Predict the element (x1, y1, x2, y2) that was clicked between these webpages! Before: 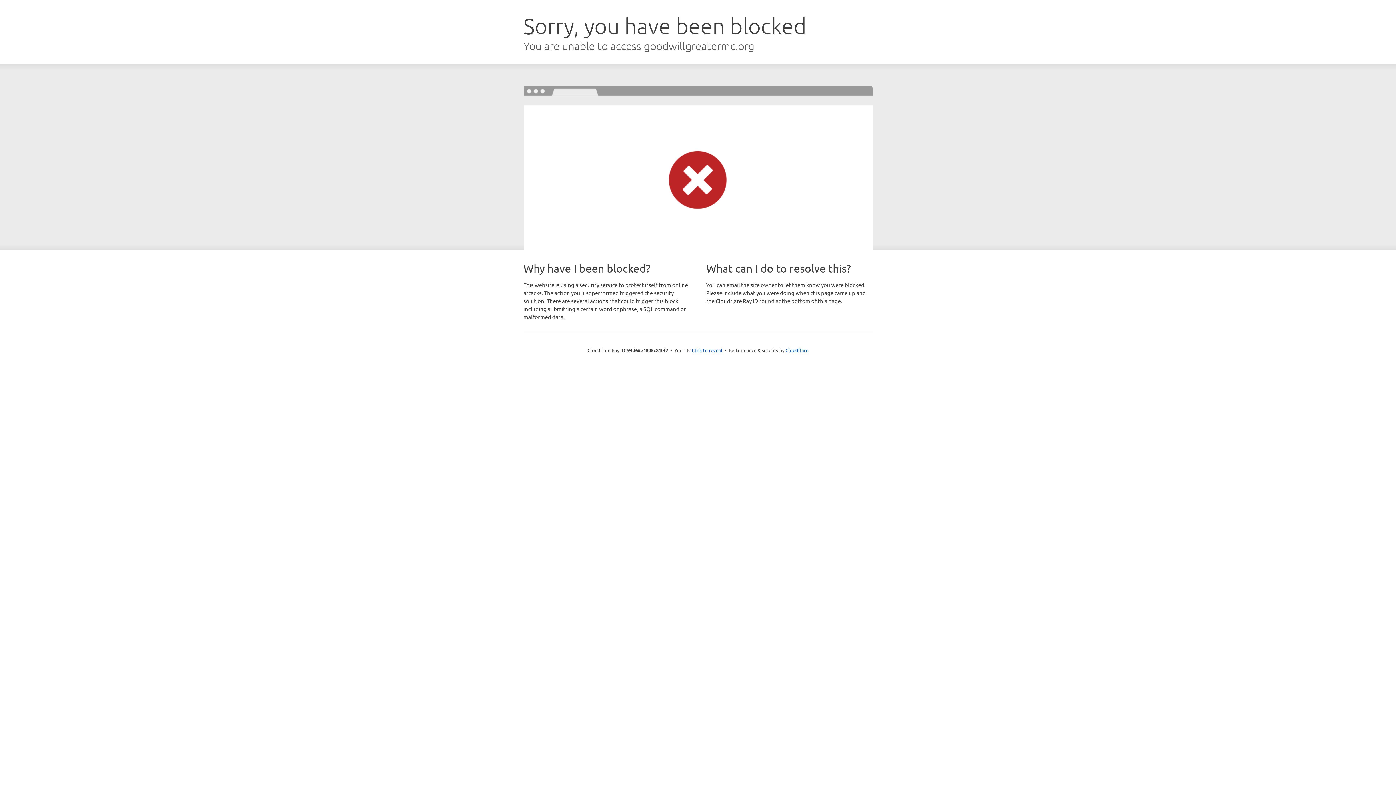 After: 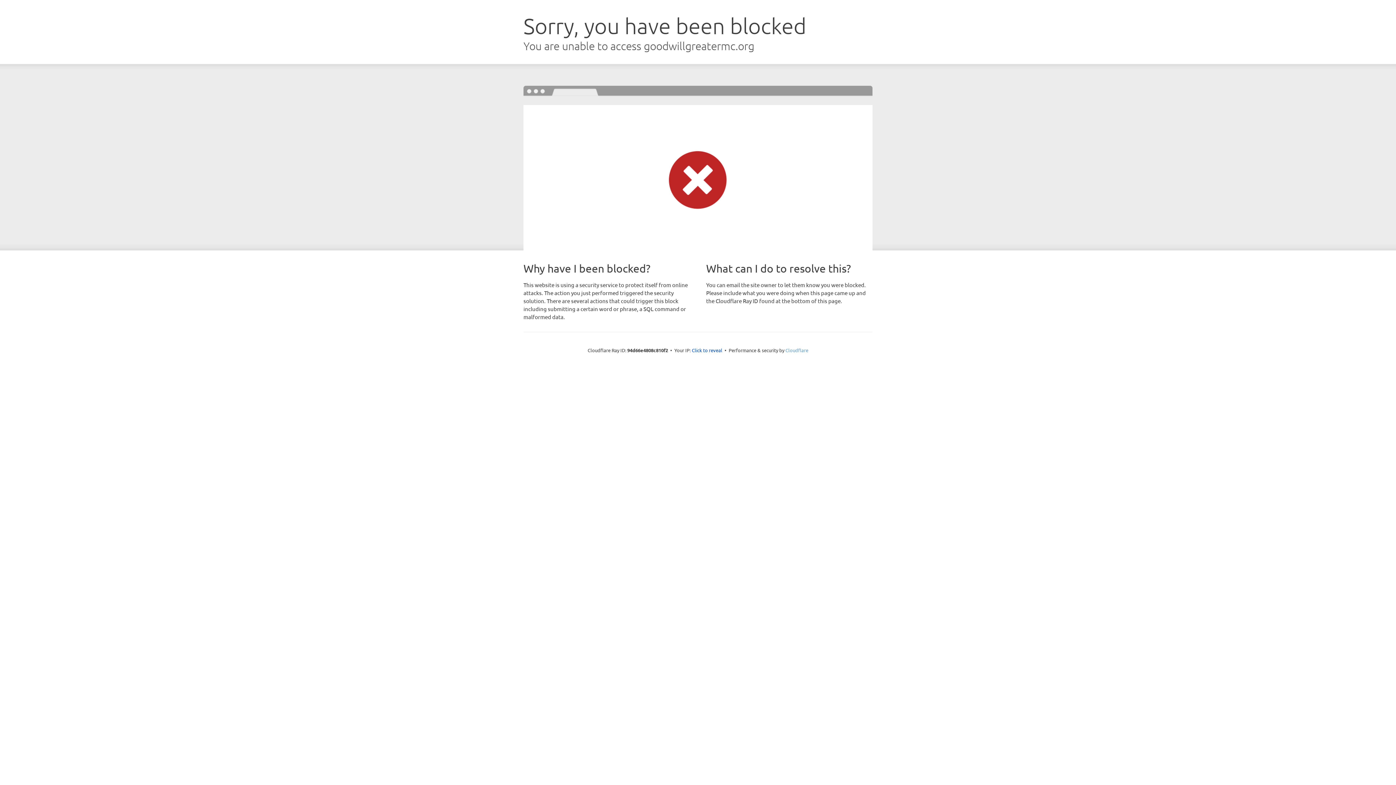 Action: label: Cloudflare bbox: (785, 347, 808, 353)